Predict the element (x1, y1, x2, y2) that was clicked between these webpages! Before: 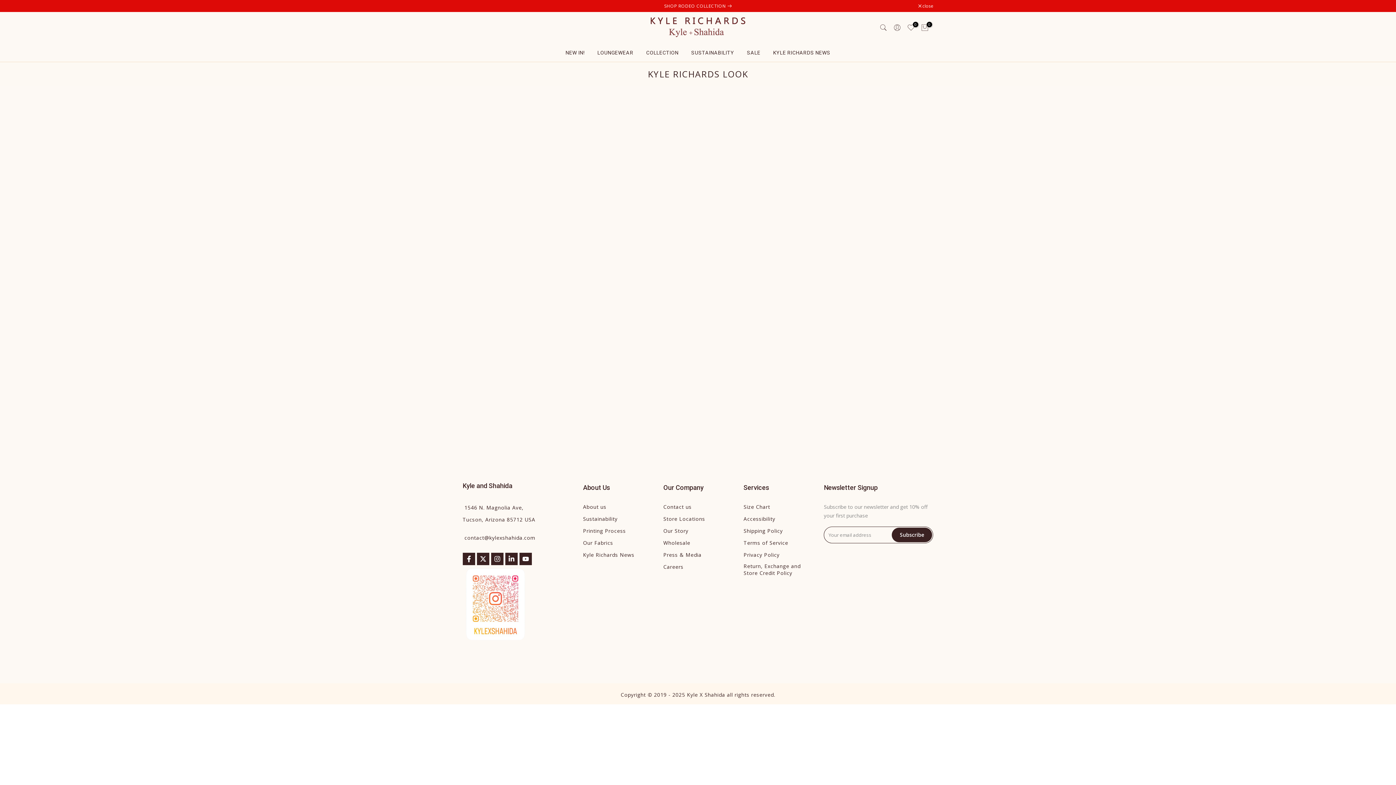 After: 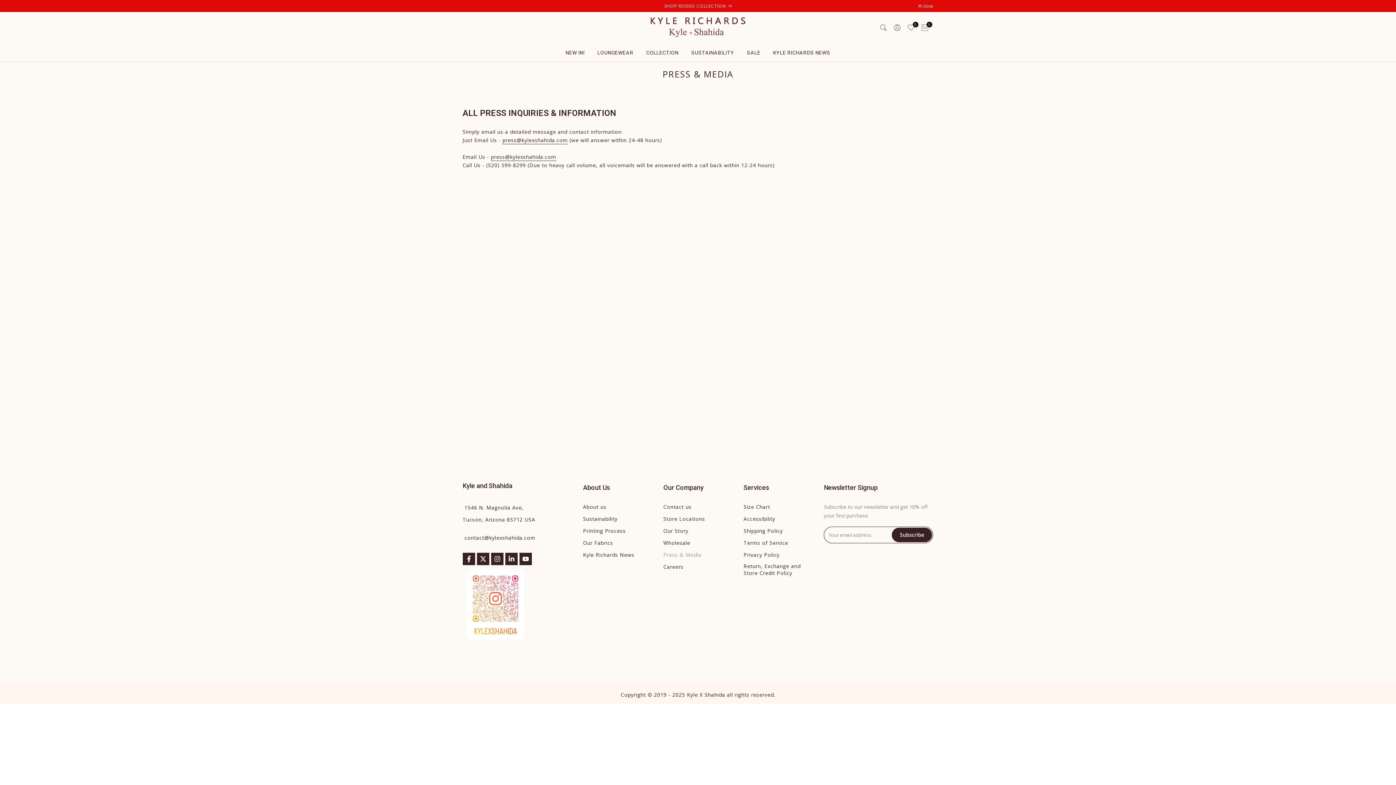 Action: bbox: (663, 551, 701, 558) label: Press & Media